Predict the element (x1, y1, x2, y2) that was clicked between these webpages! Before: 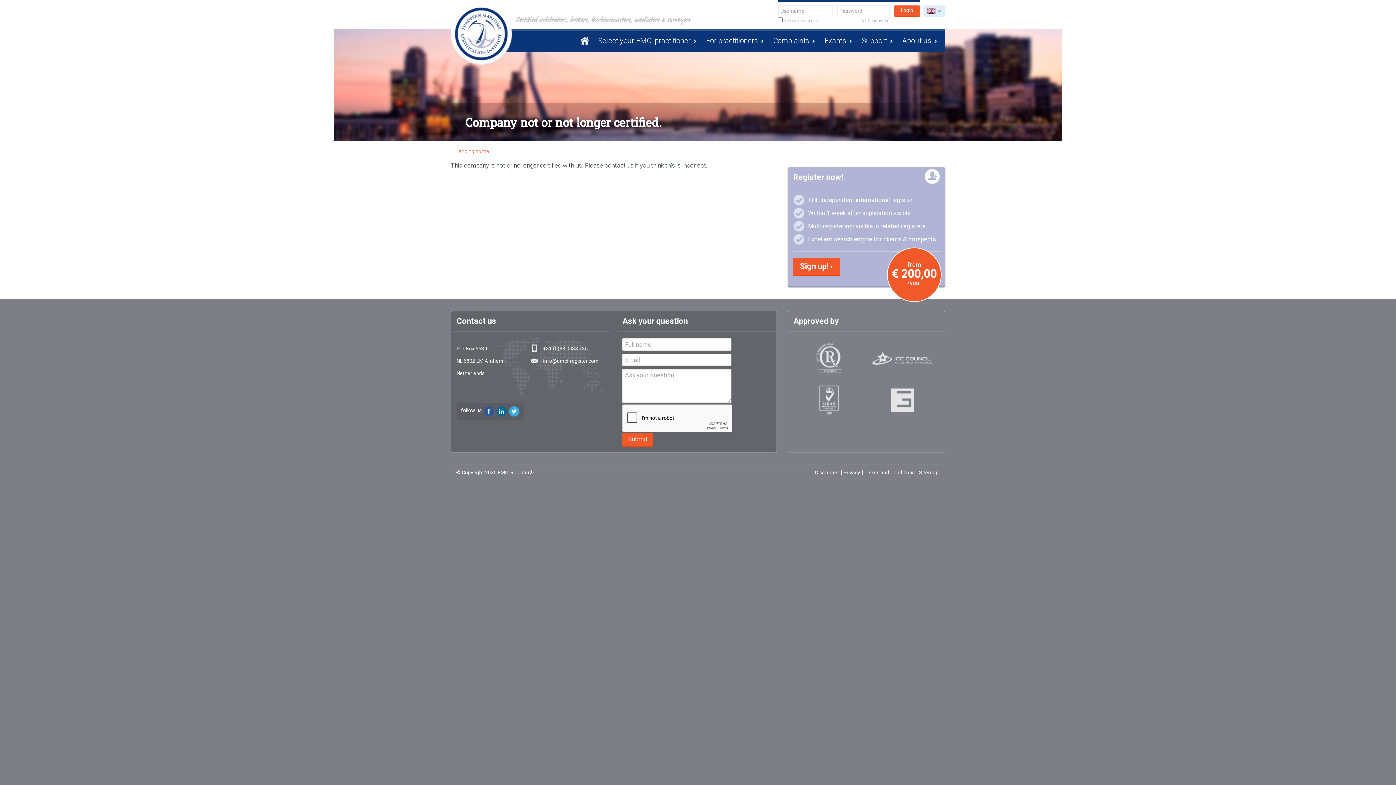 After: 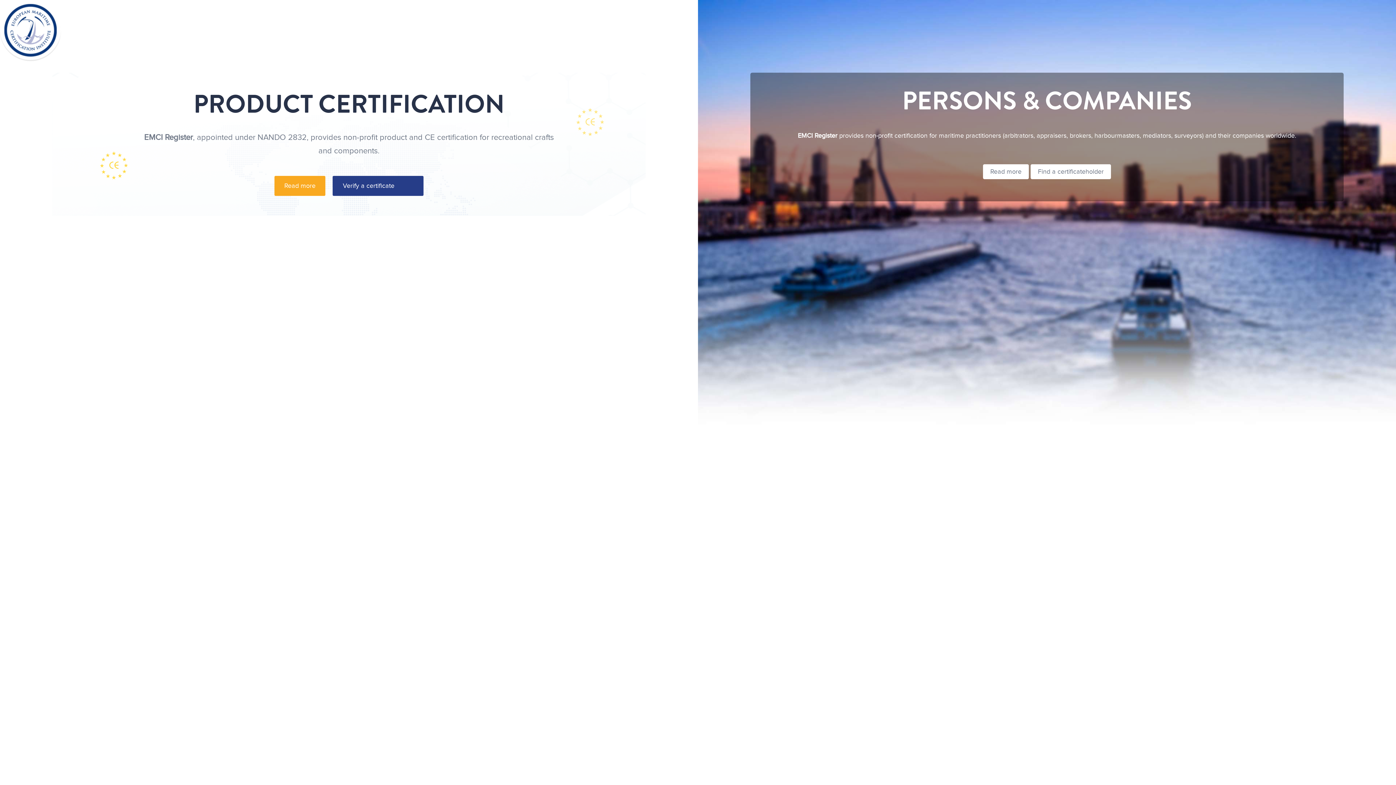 Action: bbox: (456, 148, 489, 154) label: Landing home